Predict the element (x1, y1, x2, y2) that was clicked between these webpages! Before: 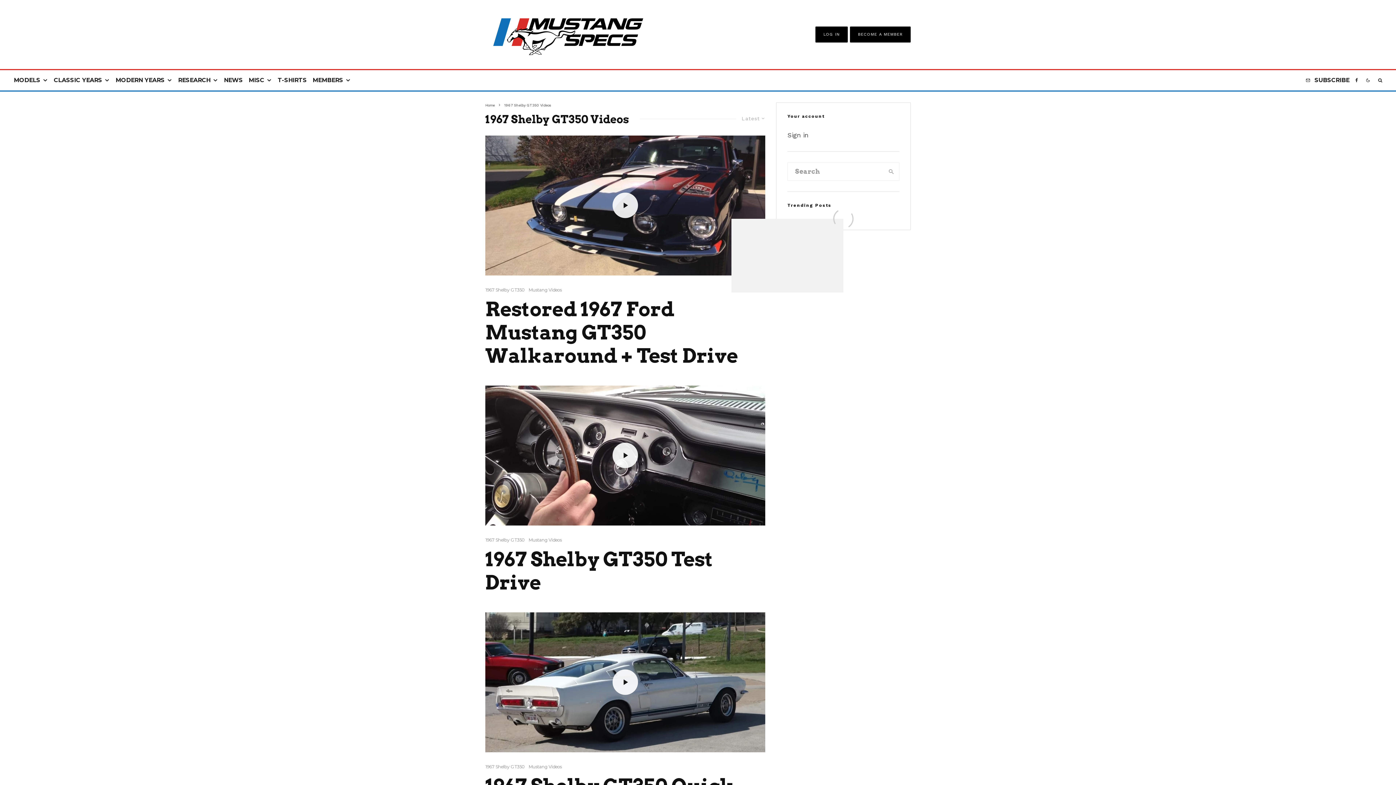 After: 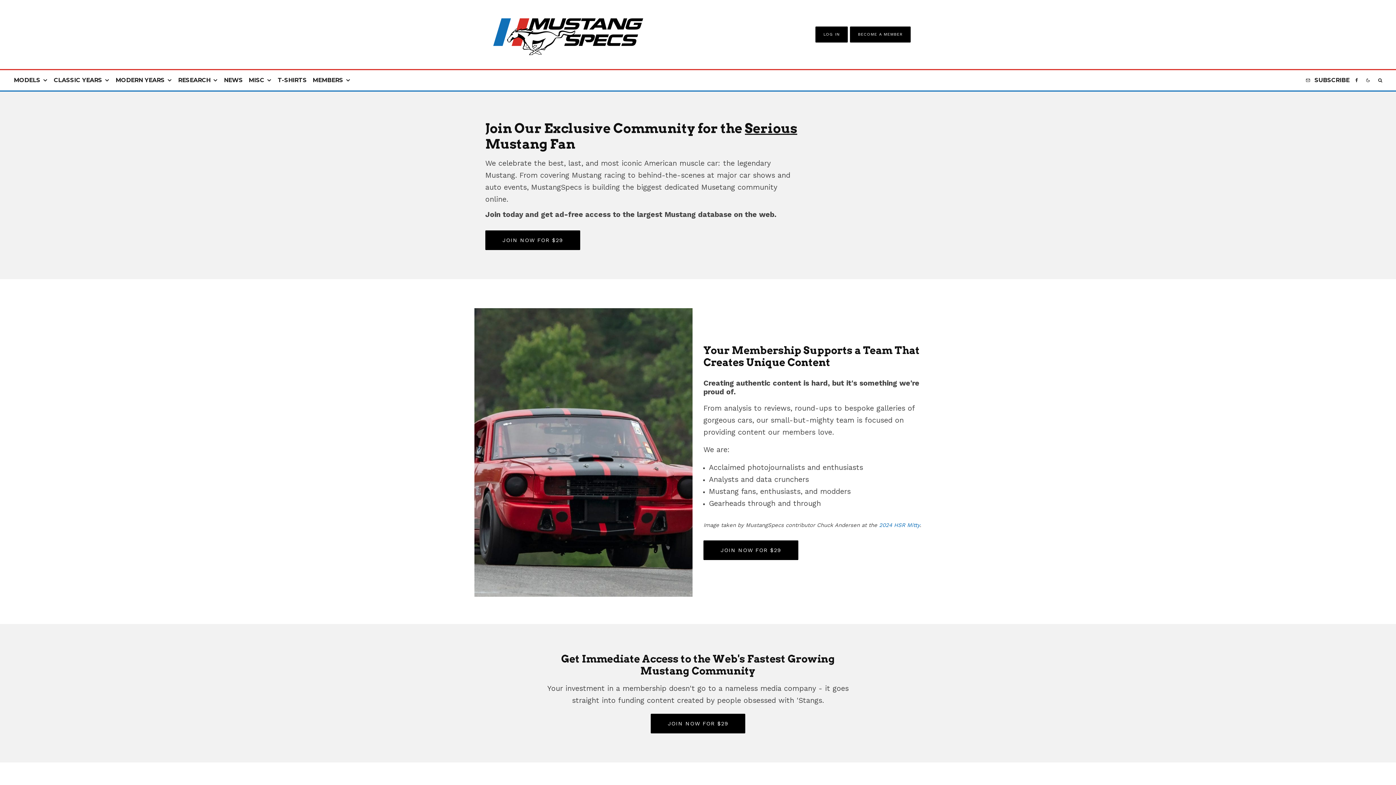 Action: bbox: (309, 70, 353, 90) label: MEMBERS